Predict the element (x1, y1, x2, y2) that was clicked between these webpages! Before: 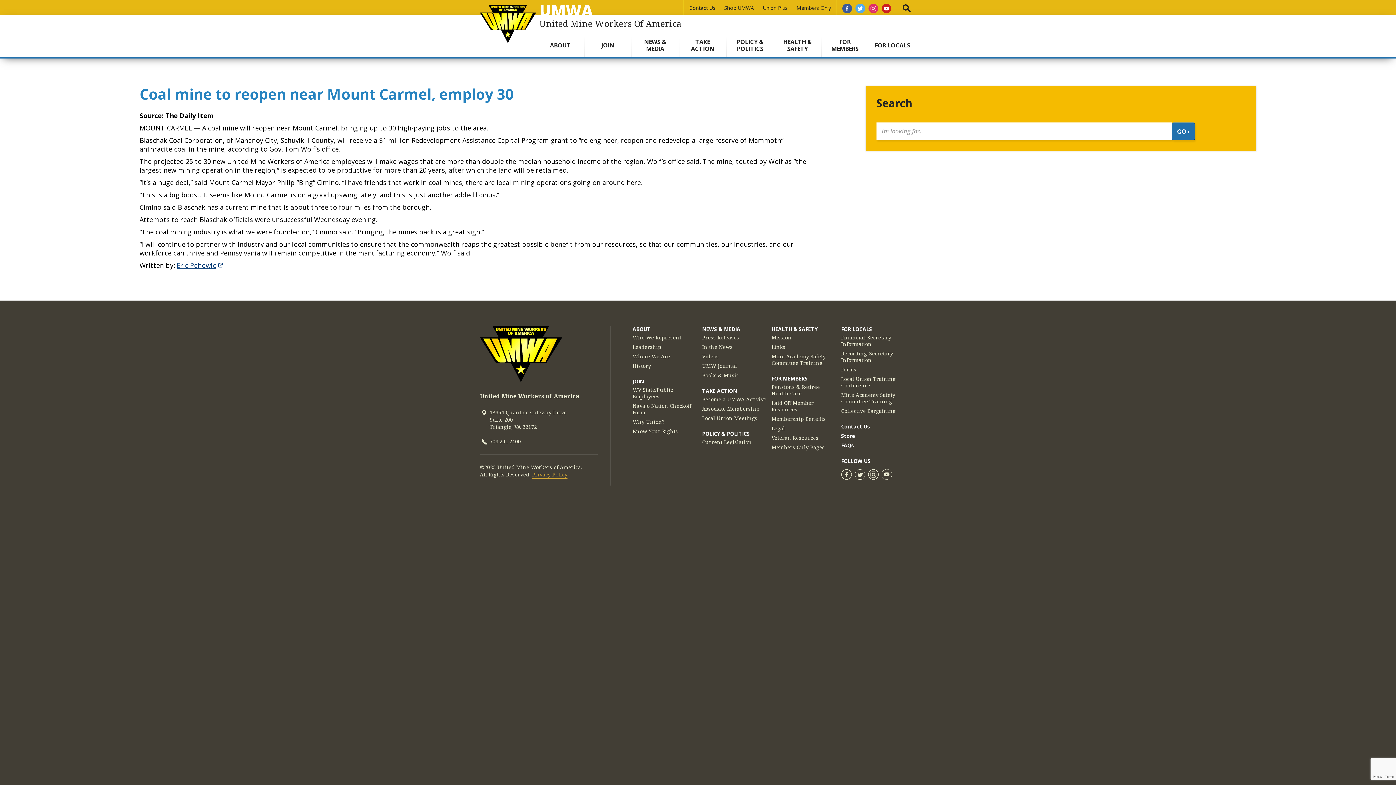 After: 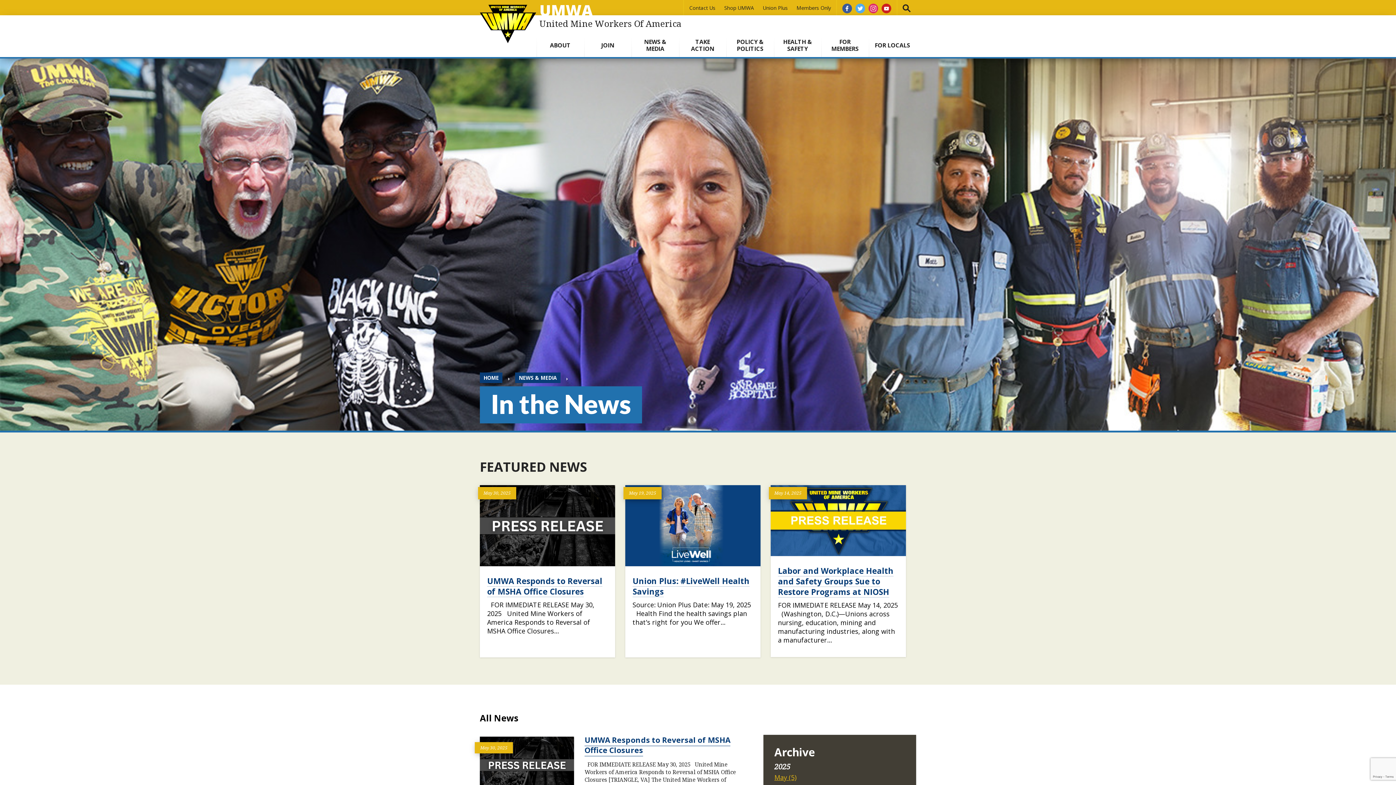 Action: label: In the News bbox: (702, 344, 732, 350)